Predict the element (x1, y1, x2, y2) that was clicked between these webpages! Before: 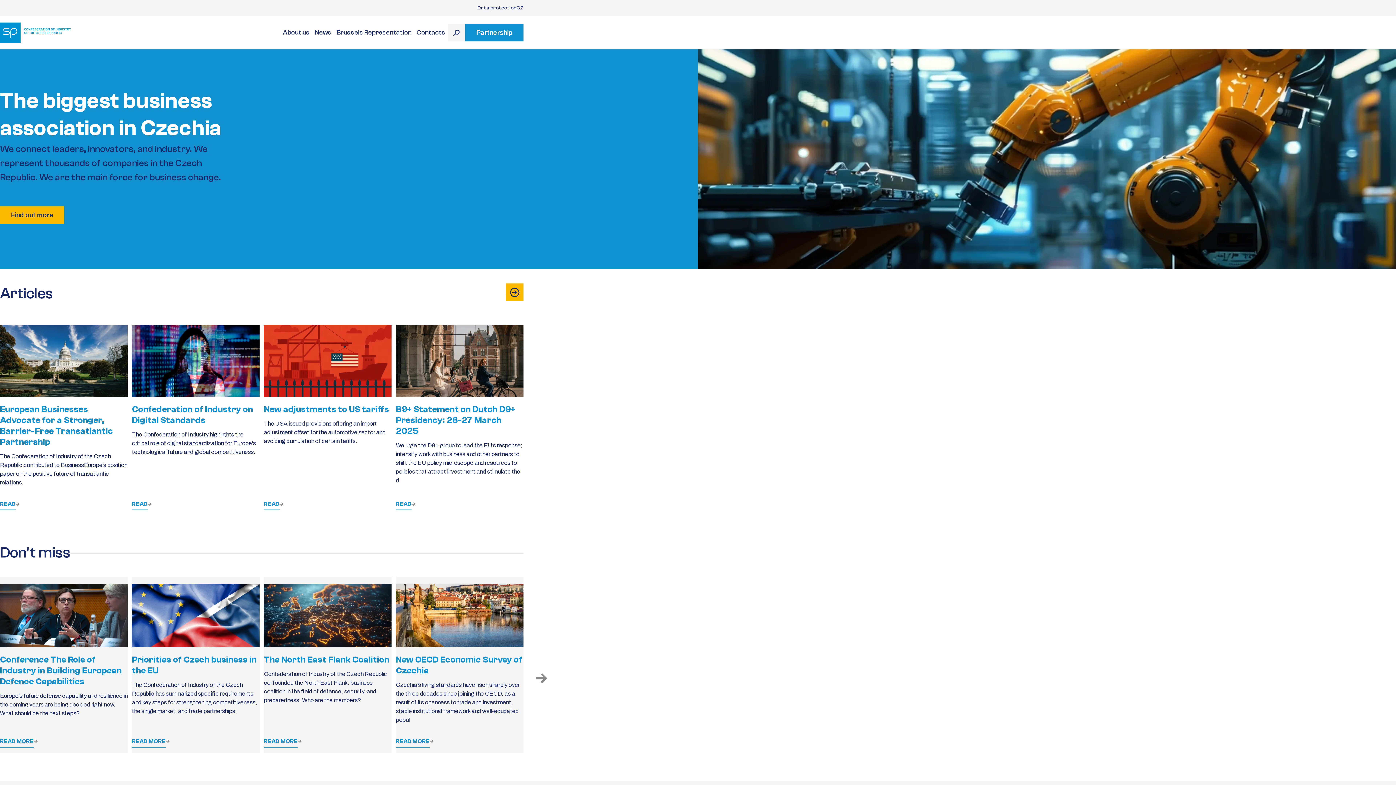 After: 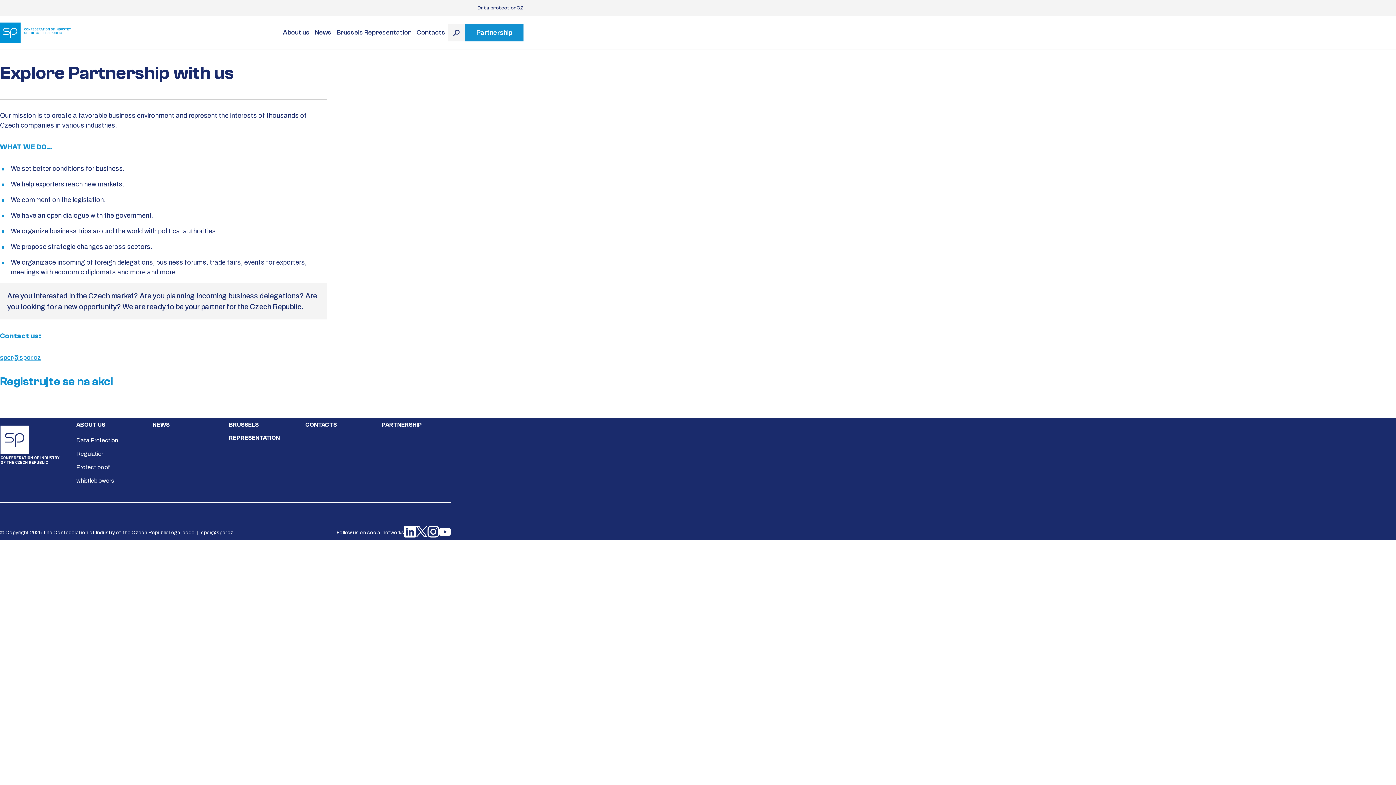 Action: bbox: (465, 24, 523, 41) label: Partnership